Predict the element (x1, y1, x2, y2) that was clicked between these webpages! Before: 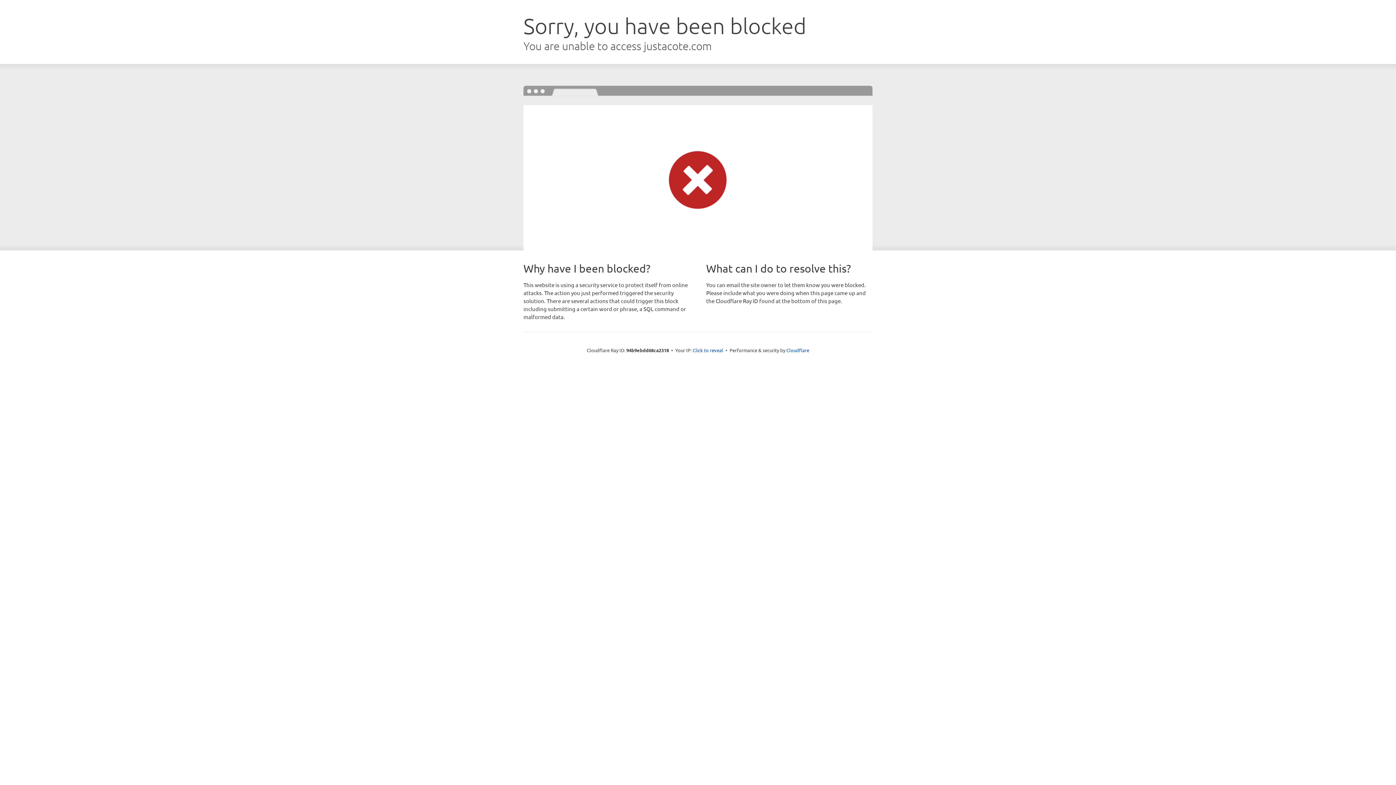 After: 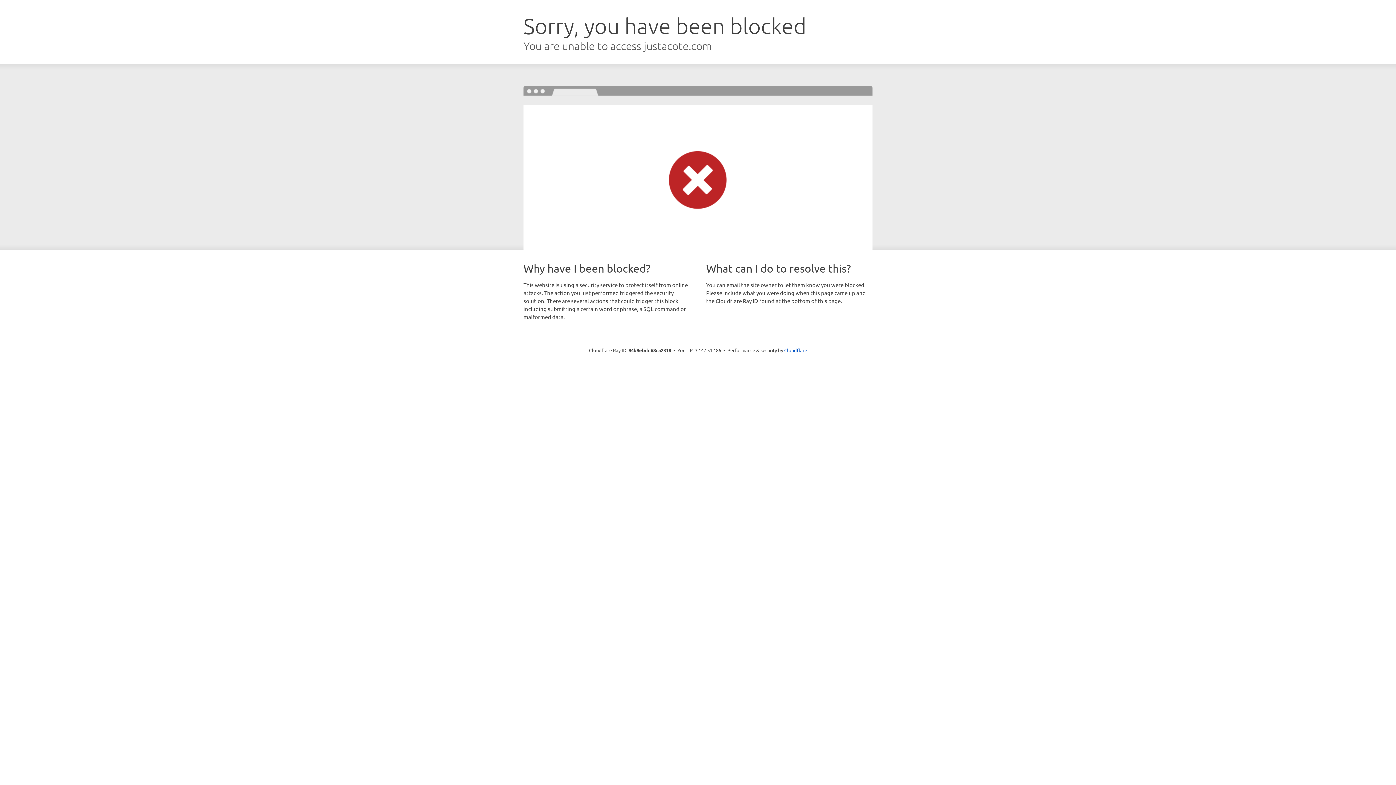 Action: label: Click to reveal bbox: (692, 346, 723, 353)